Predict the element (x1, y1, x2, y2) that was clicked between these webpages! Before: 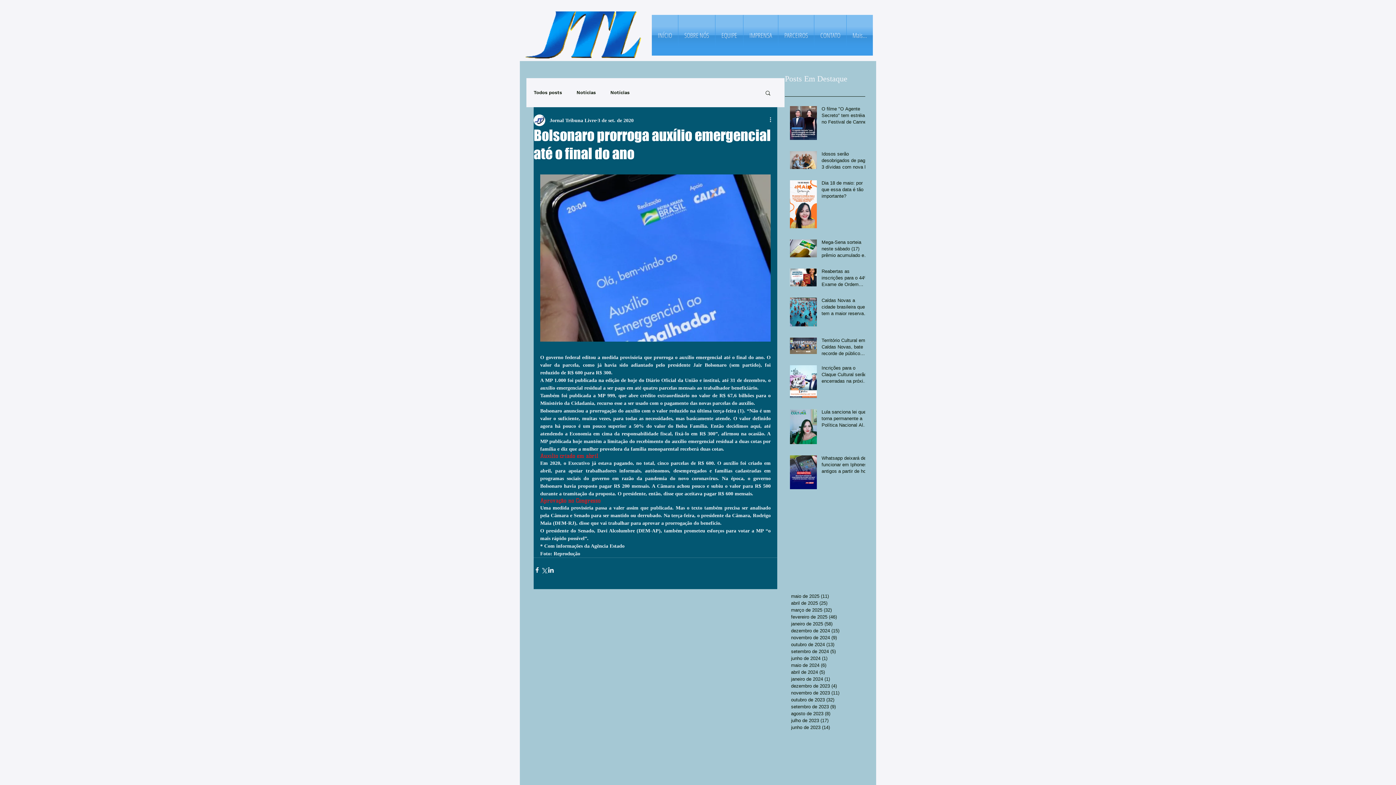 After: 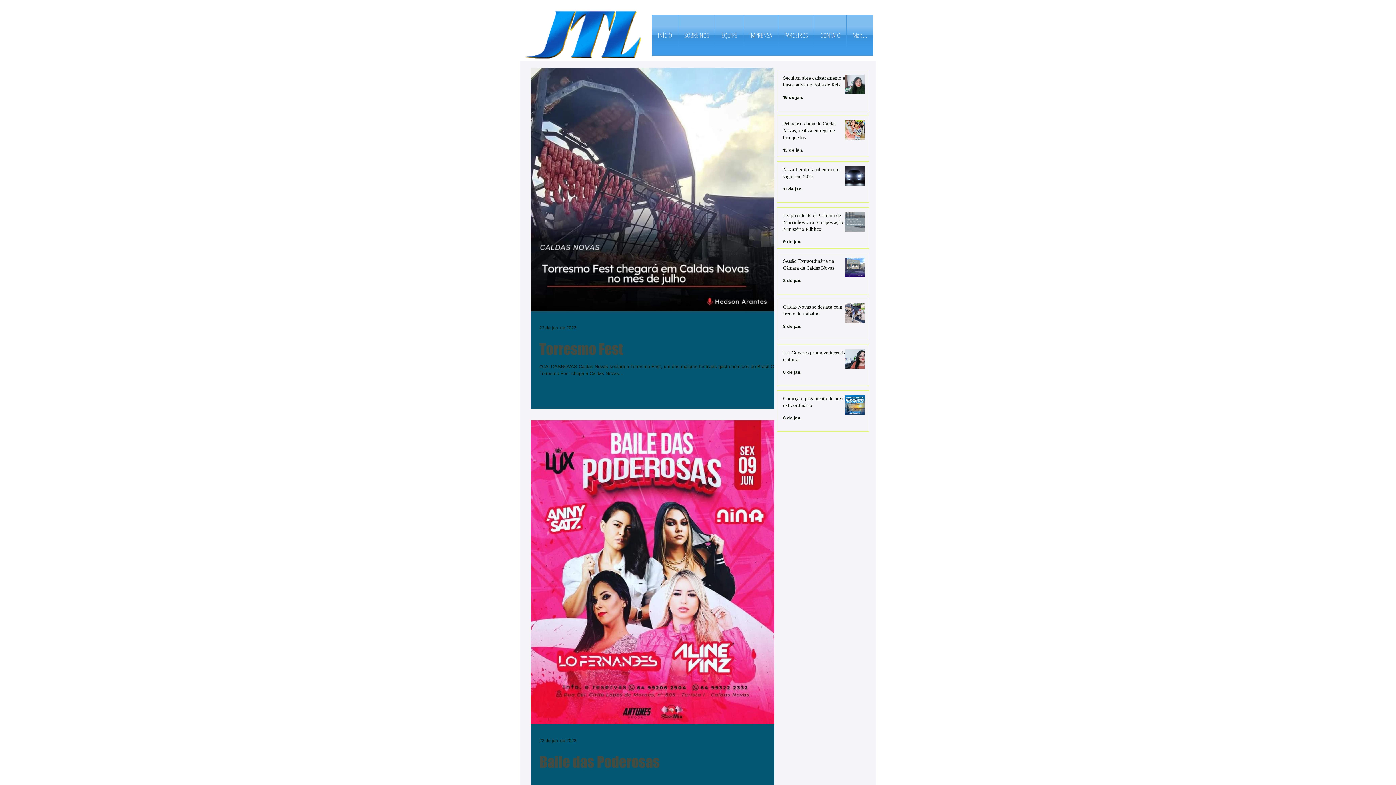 Action: label: junho de 2023 (14)
14 posts bbox: (791, 724, 867, 731)